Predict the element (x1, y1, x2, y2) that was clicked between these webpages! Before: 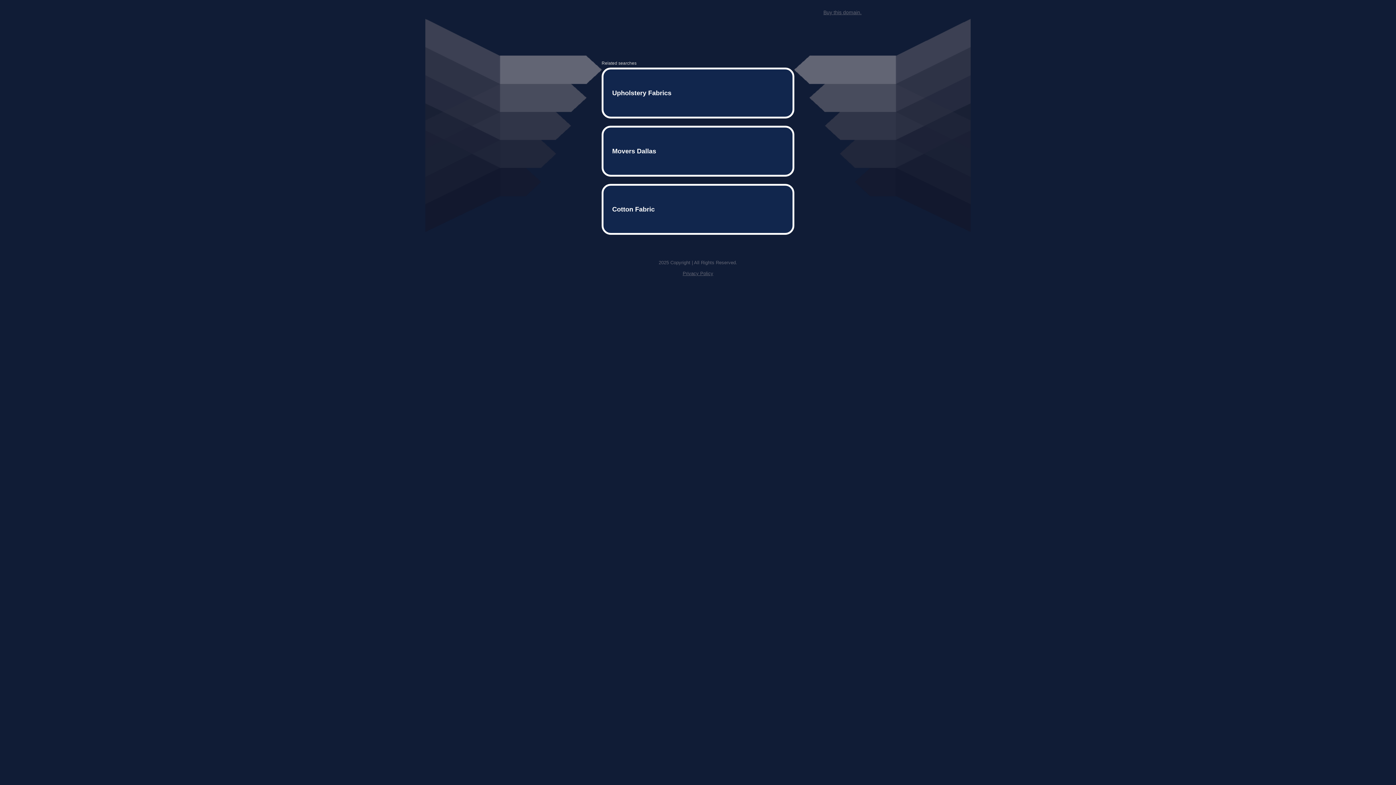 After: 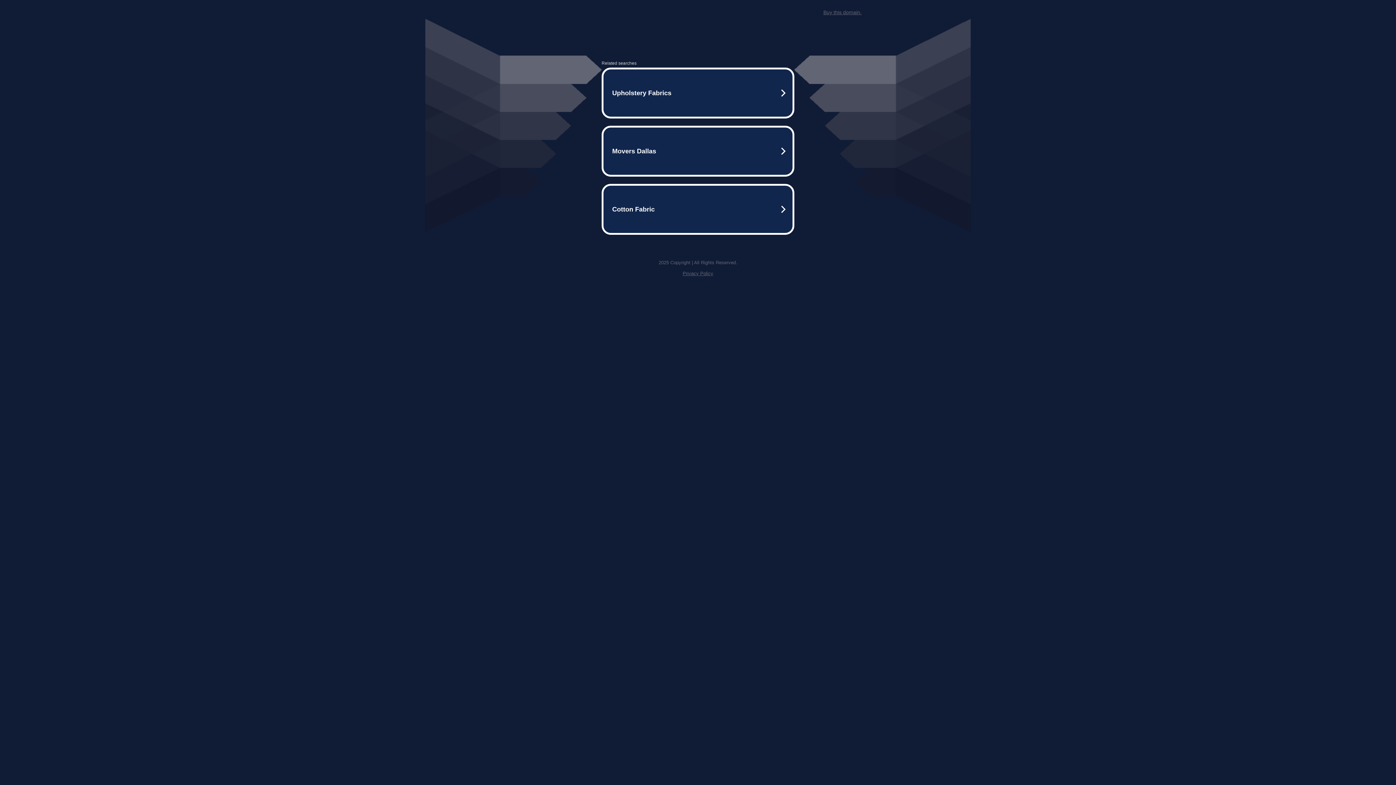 Action: bbox: (682, 259, 713, 264) label: Privacy Policy